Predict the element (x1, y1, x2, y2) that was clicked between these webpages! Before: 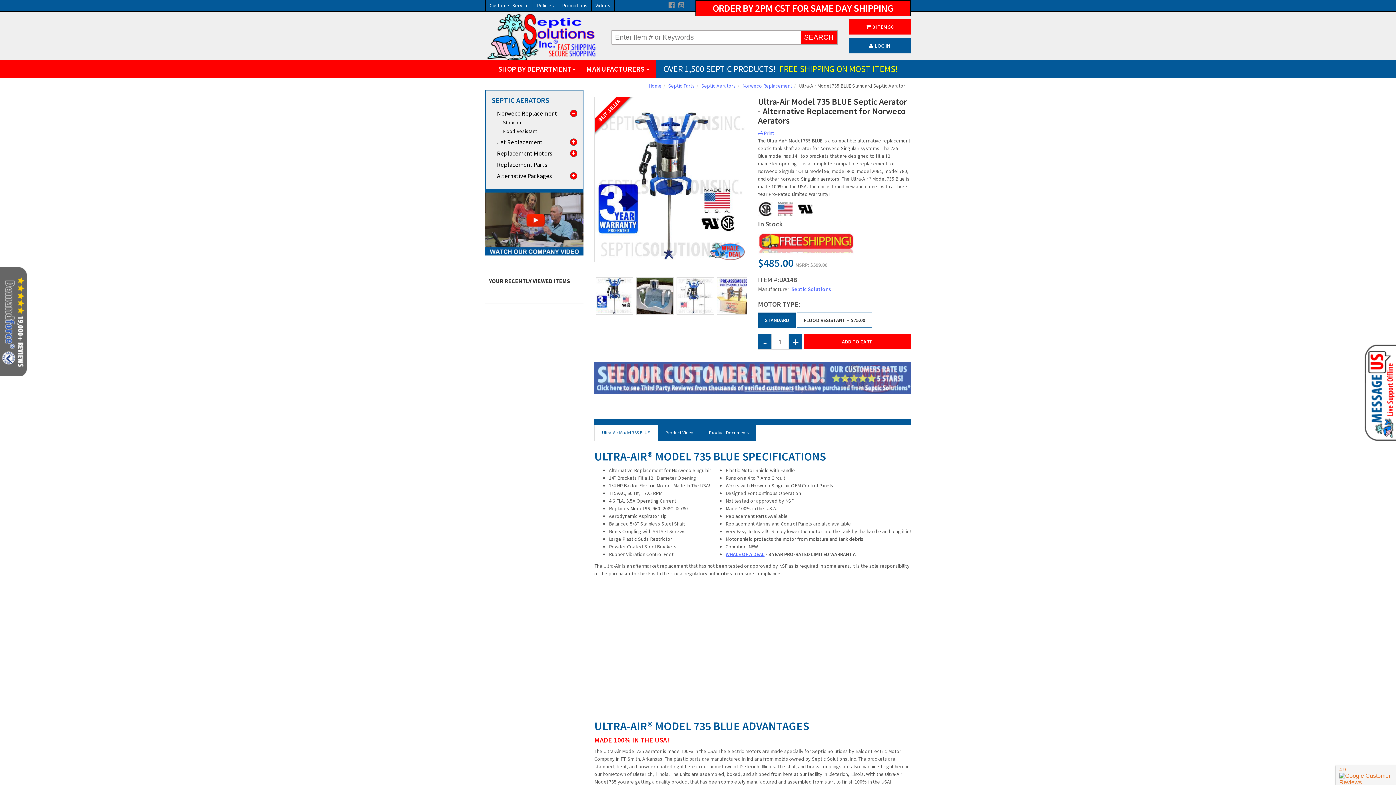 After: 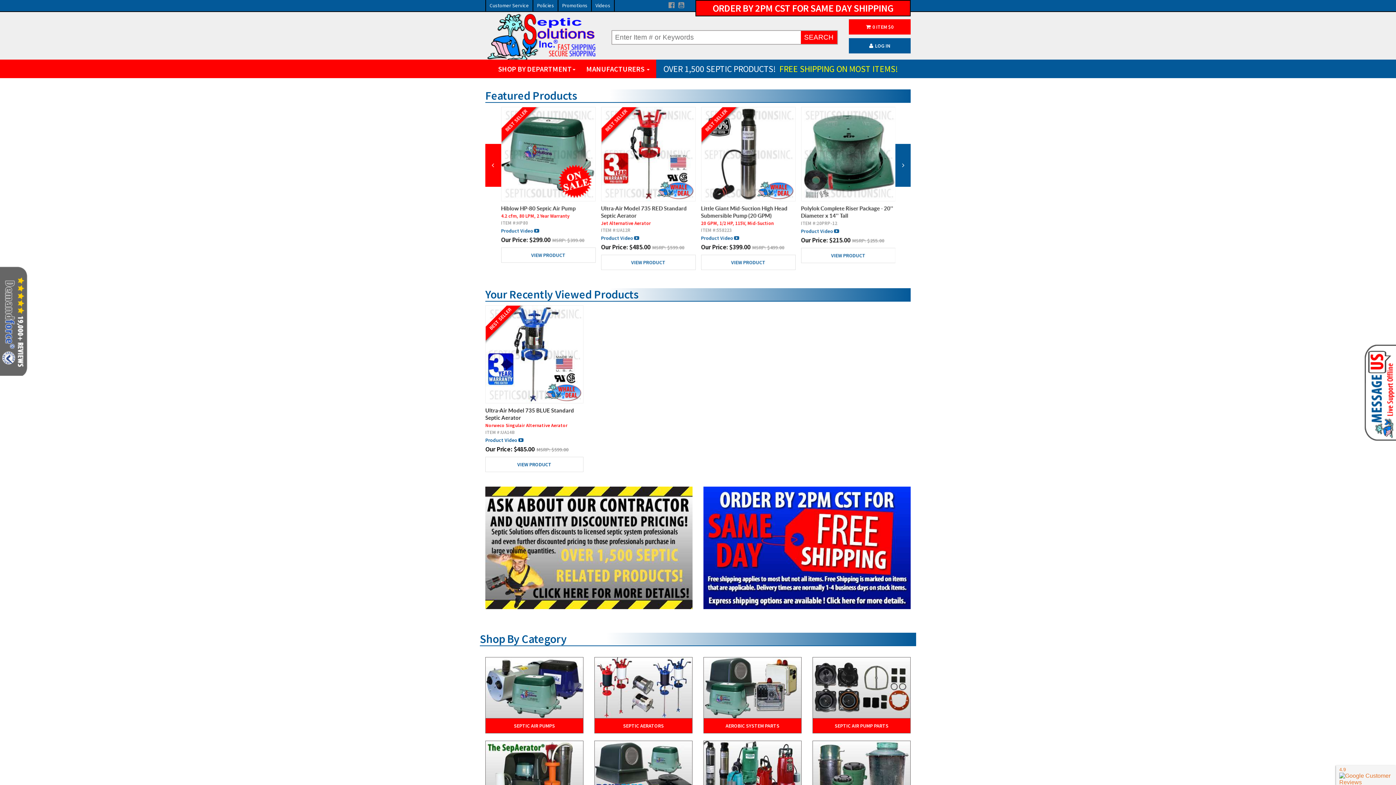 Action: label: Home bbox: (649, 82, 661, 89)